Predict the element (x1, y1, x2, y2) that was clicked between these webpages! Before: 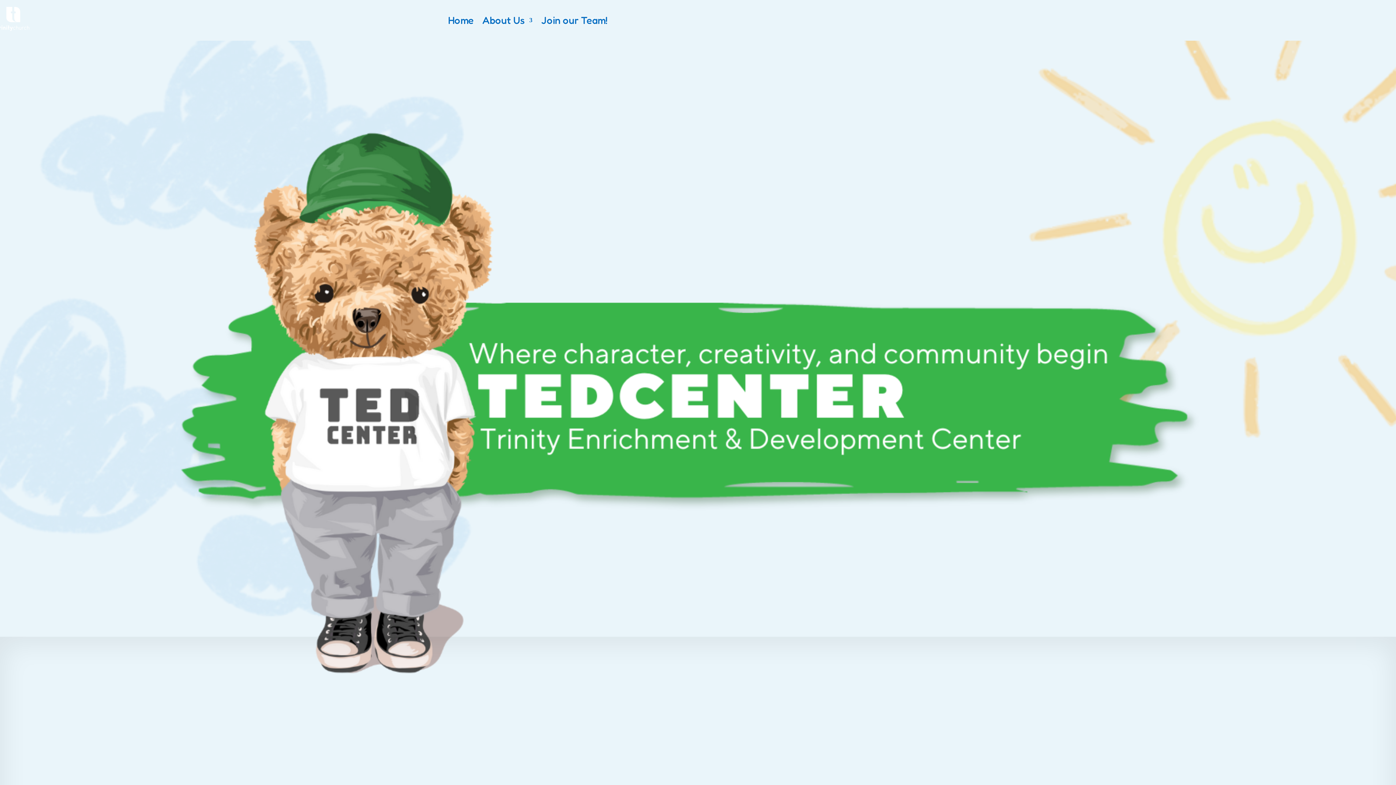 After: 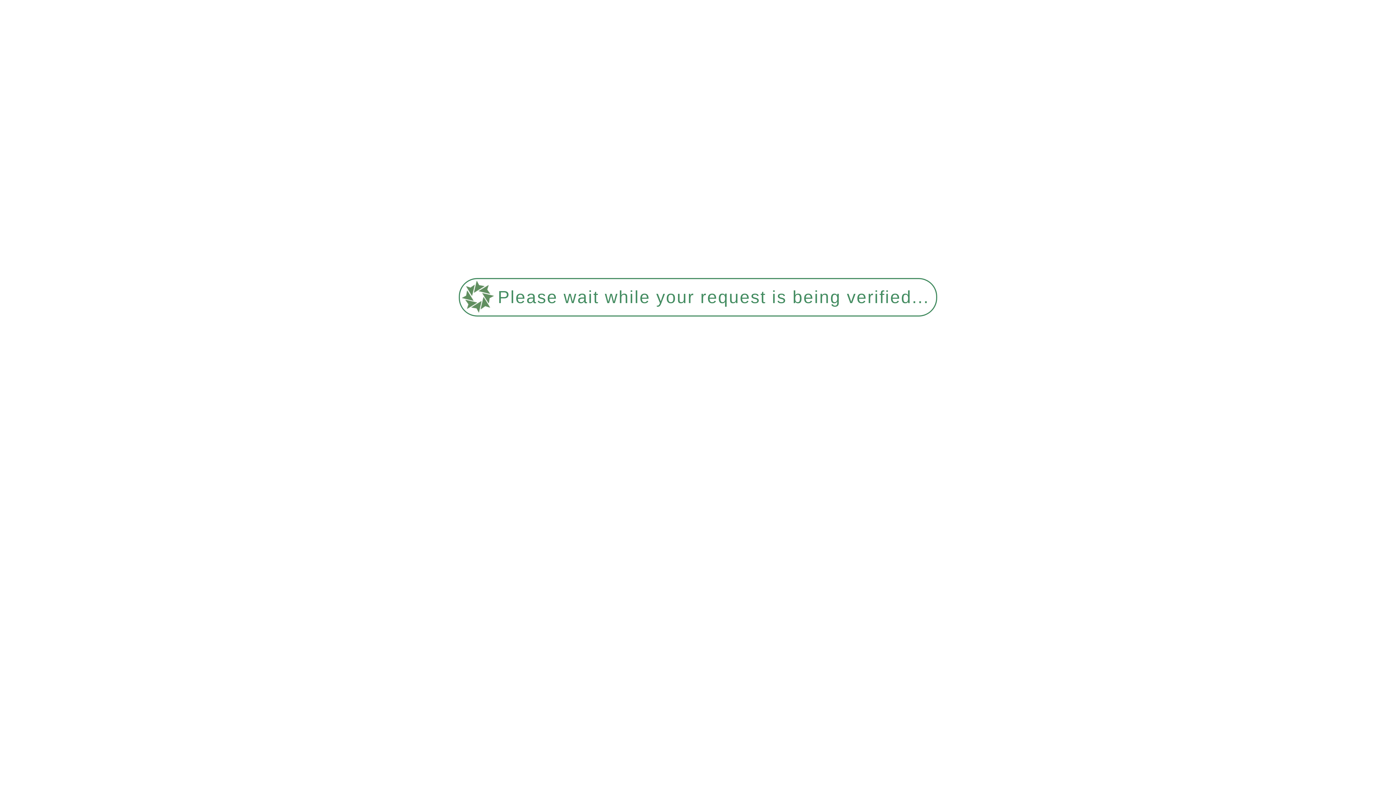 Action: label: Home bbox: (448, -4, 473, 45)